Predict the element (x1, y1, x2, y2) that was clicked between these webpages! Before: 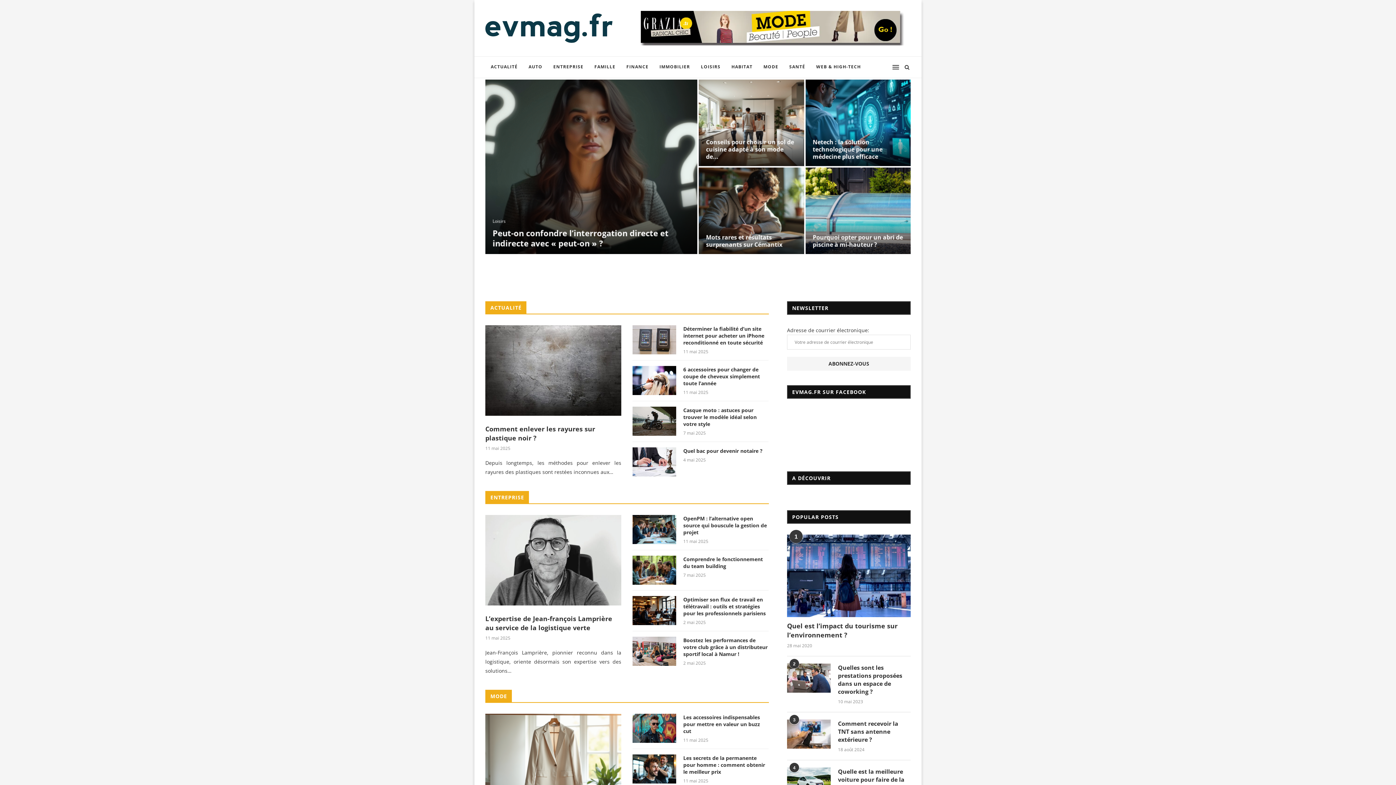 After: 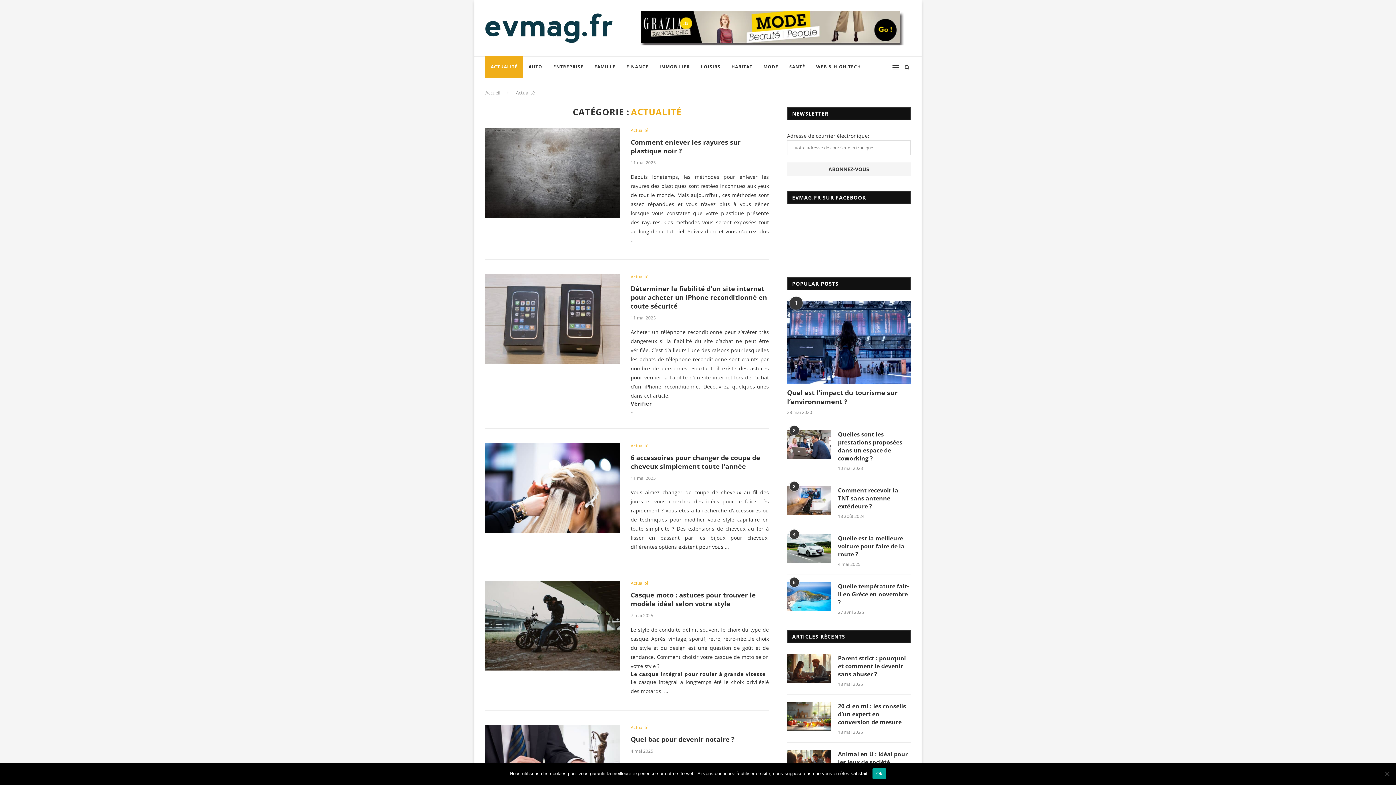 Action: bbox: (490, 304, 521, 311) label: ACTUALITÉ